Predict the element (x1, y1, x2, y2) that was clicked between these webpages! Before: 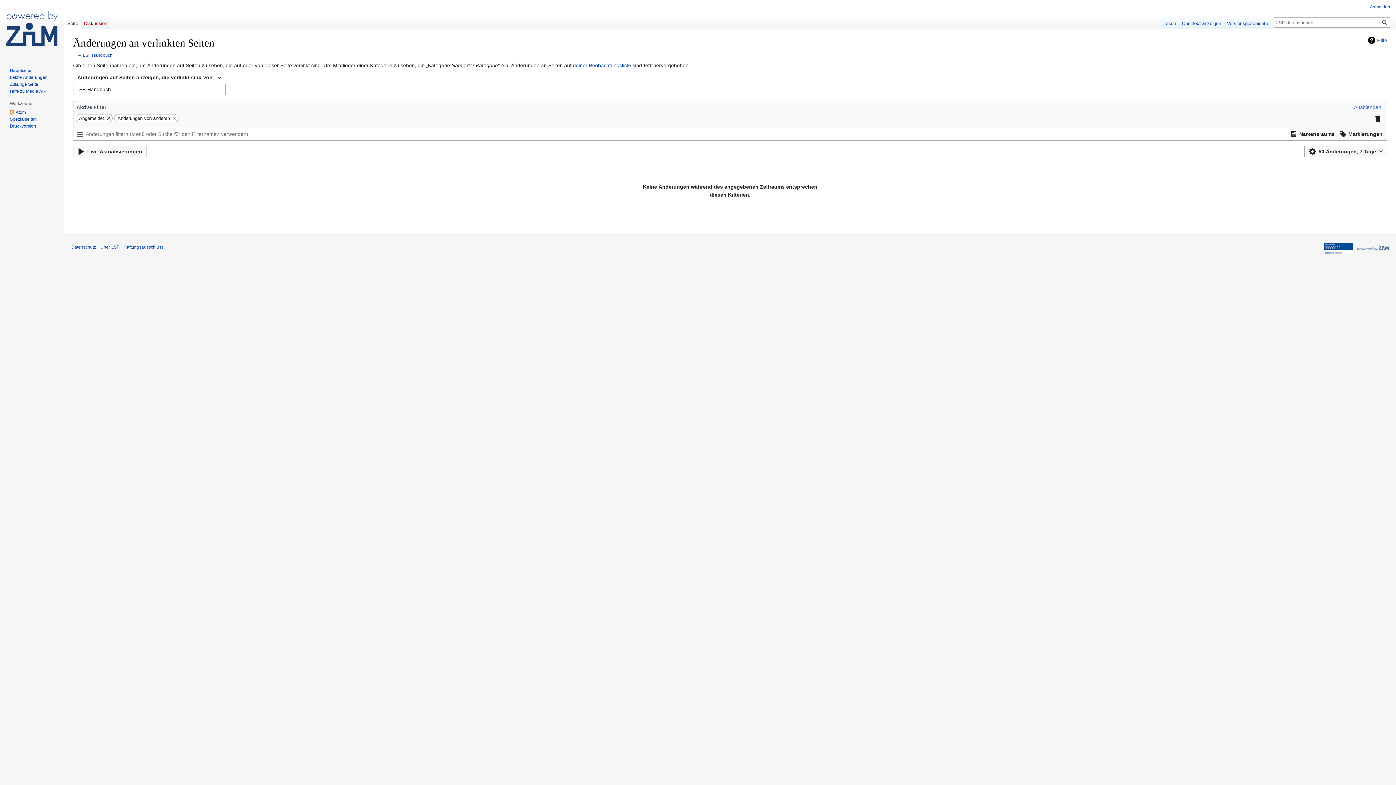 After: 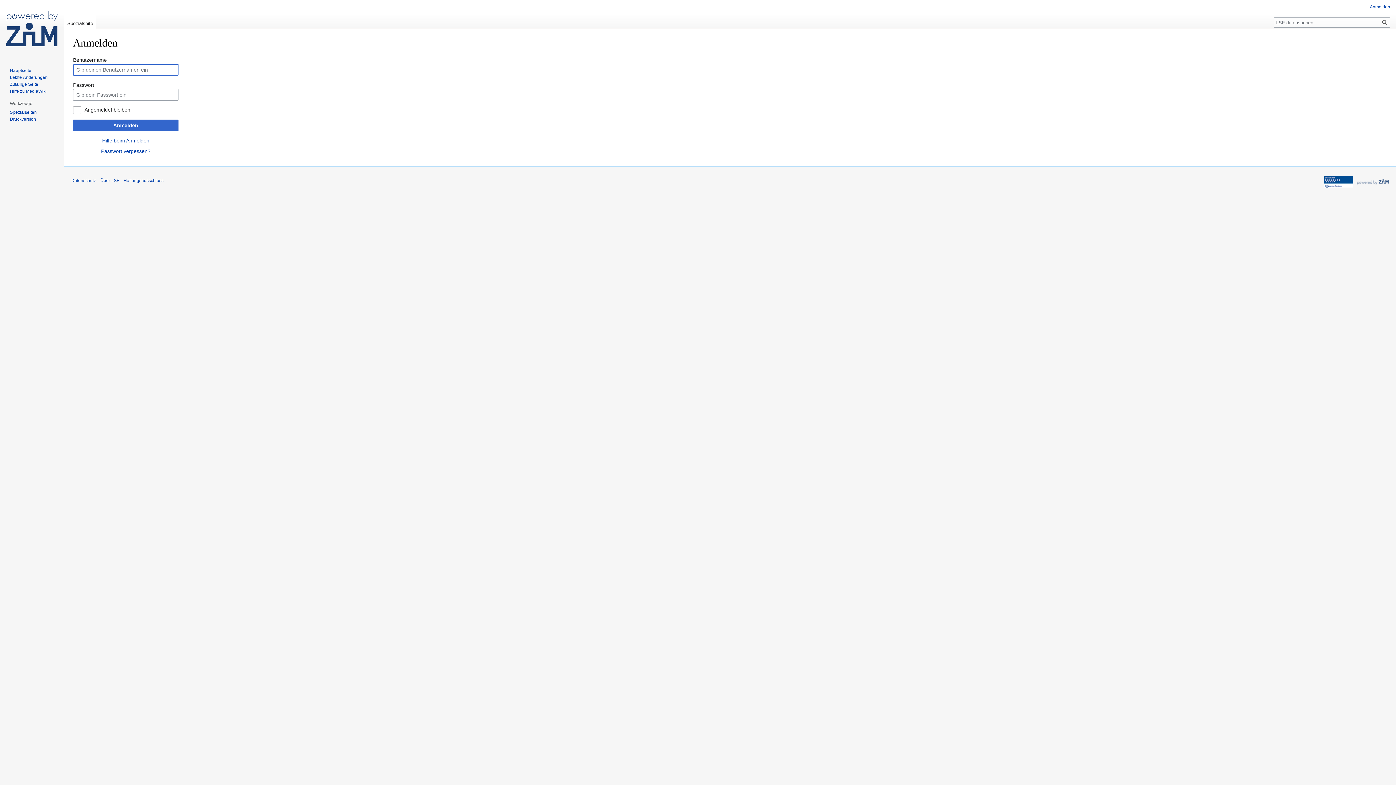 Action: bbox: (1370, 4, 1390, 9) label: Anmelden